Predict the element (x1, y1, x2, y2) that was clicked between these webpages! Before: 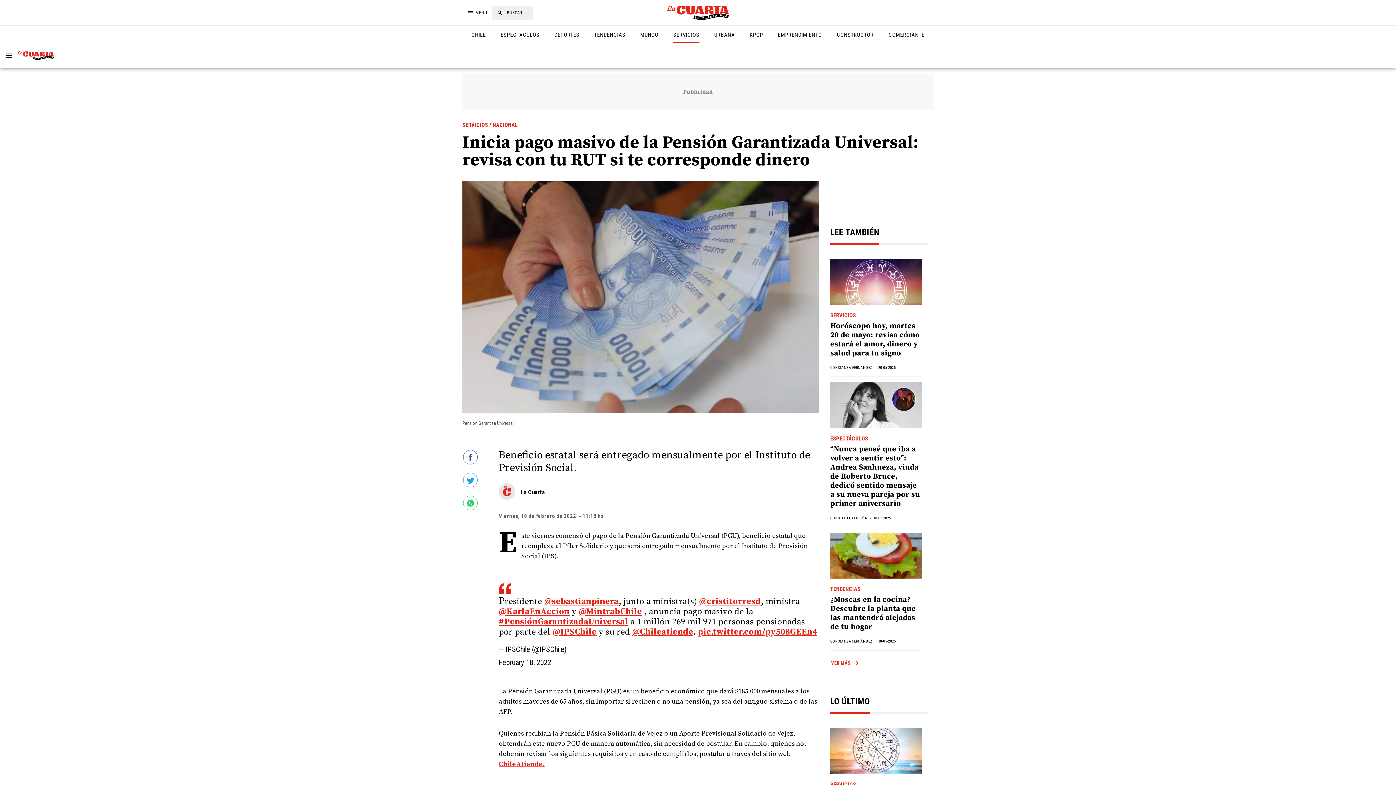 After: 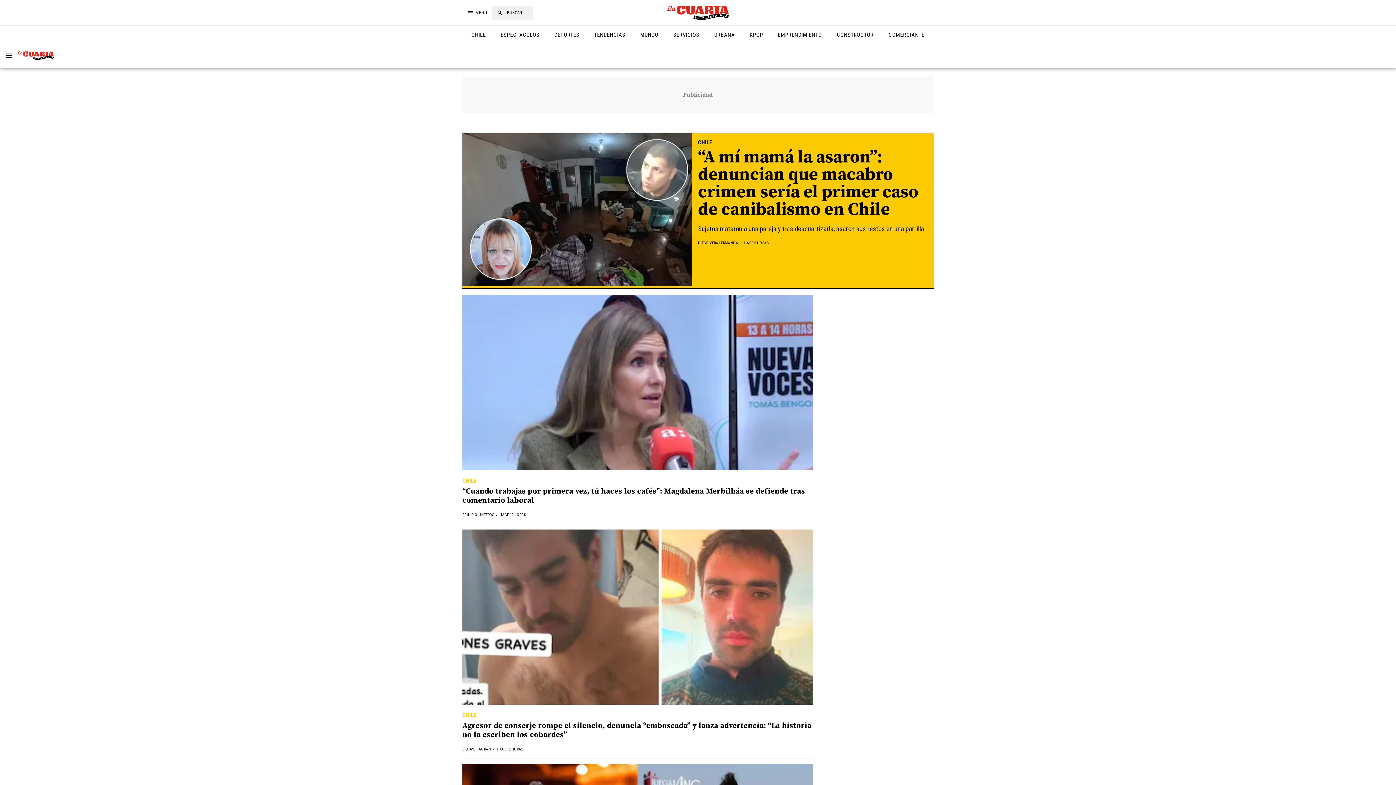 Action: bbox: (17, 51, 53, 59)